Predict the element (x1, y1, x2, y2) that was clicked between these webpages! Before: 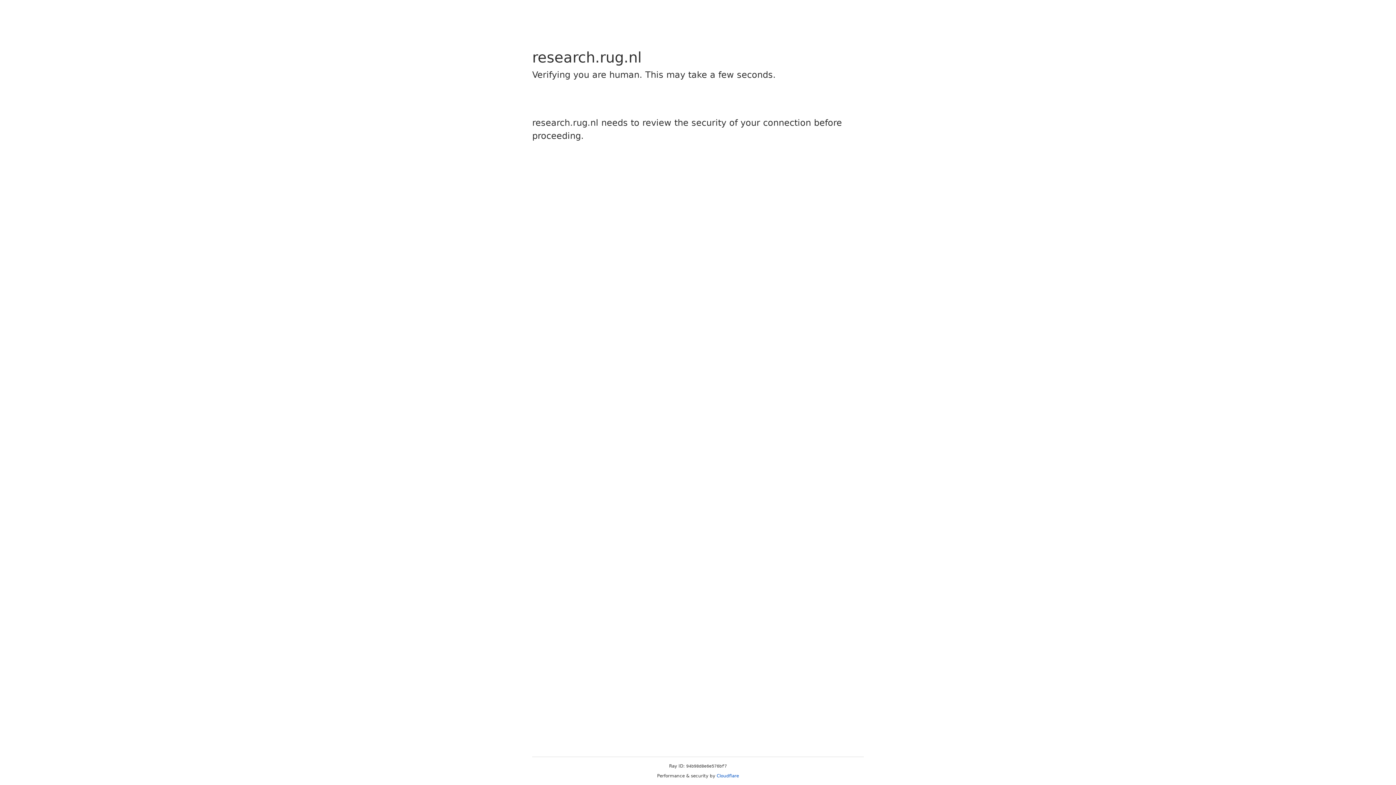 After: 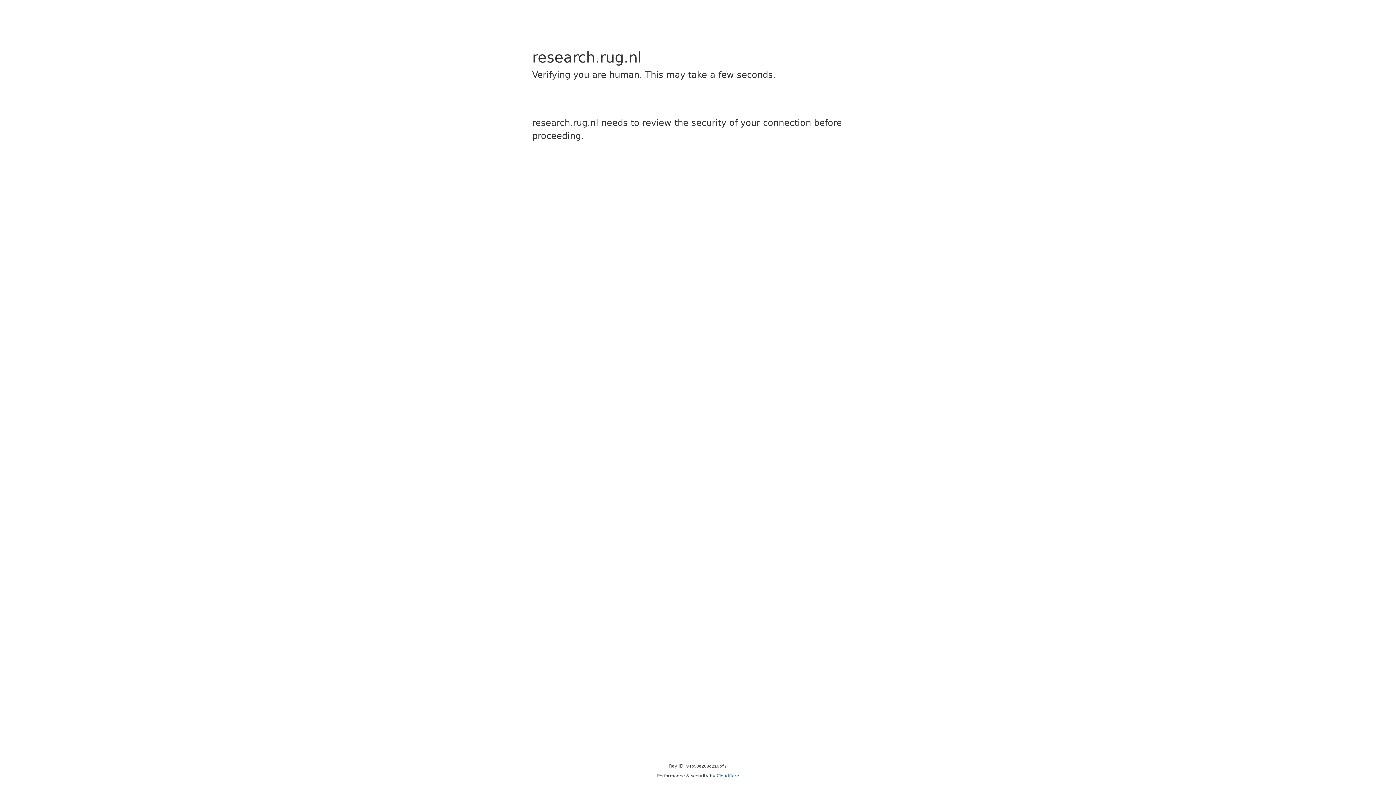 Action: label: Cloudflare bbox: (716, 773, 739, 778)